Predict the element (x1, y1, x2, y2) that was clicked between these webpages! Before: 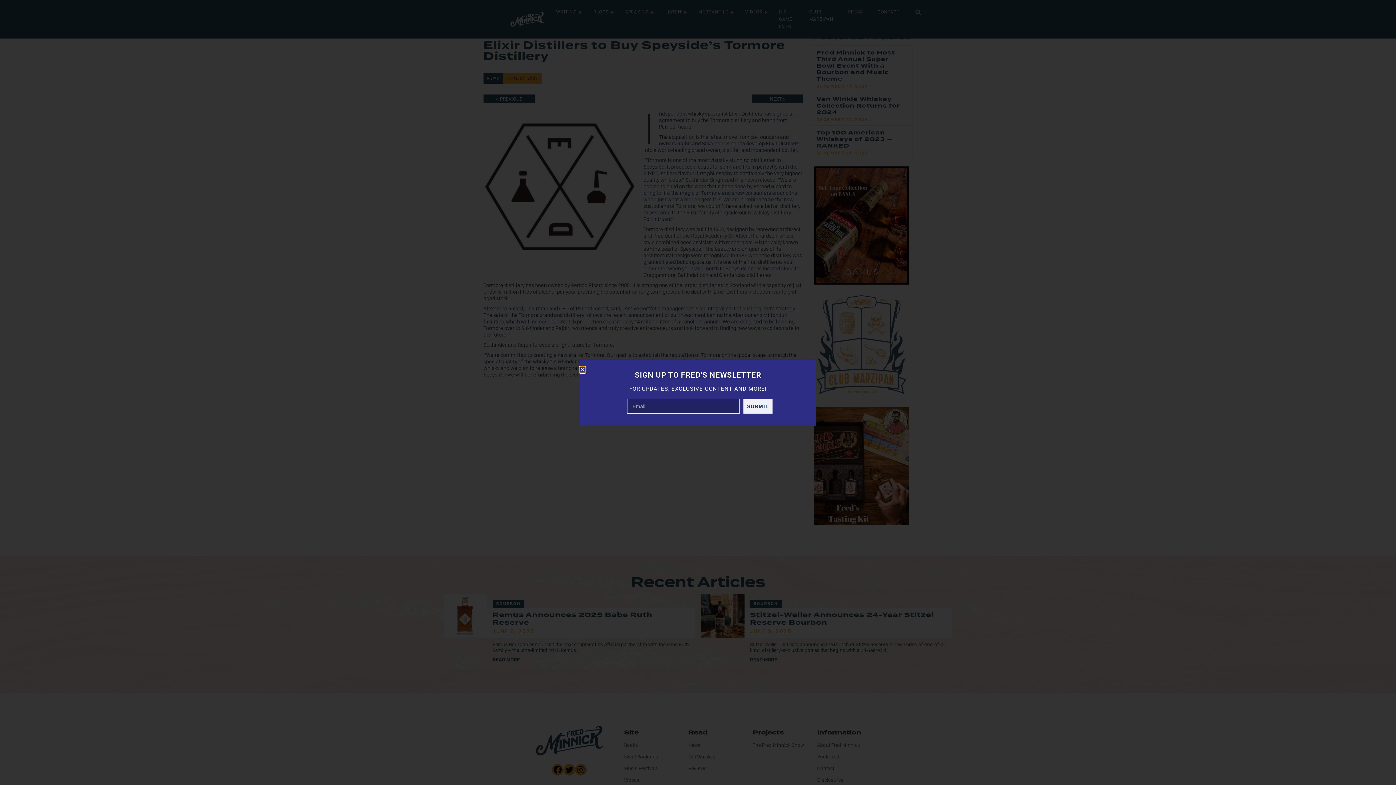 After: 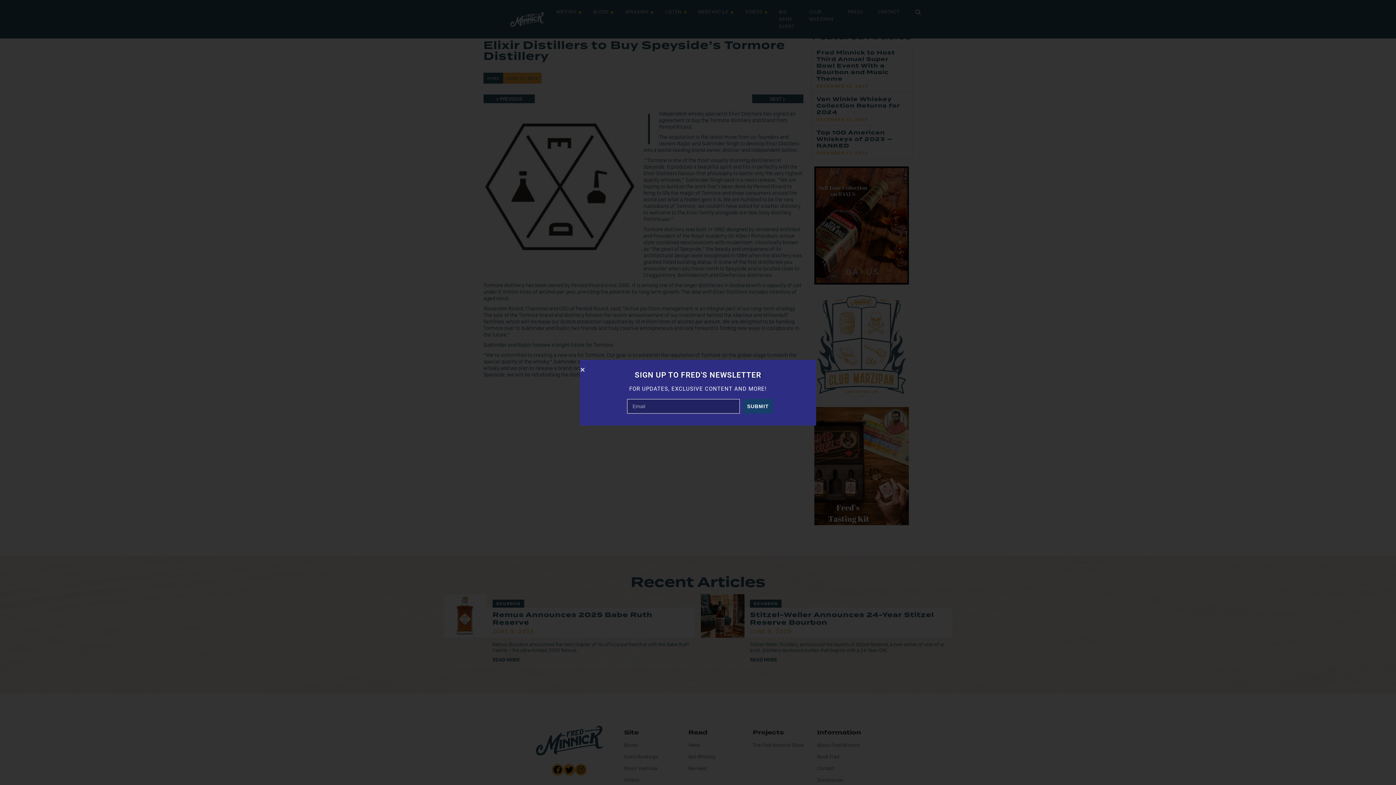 Action: label: SUBMIT bbox: (738, 399, 767, 413)